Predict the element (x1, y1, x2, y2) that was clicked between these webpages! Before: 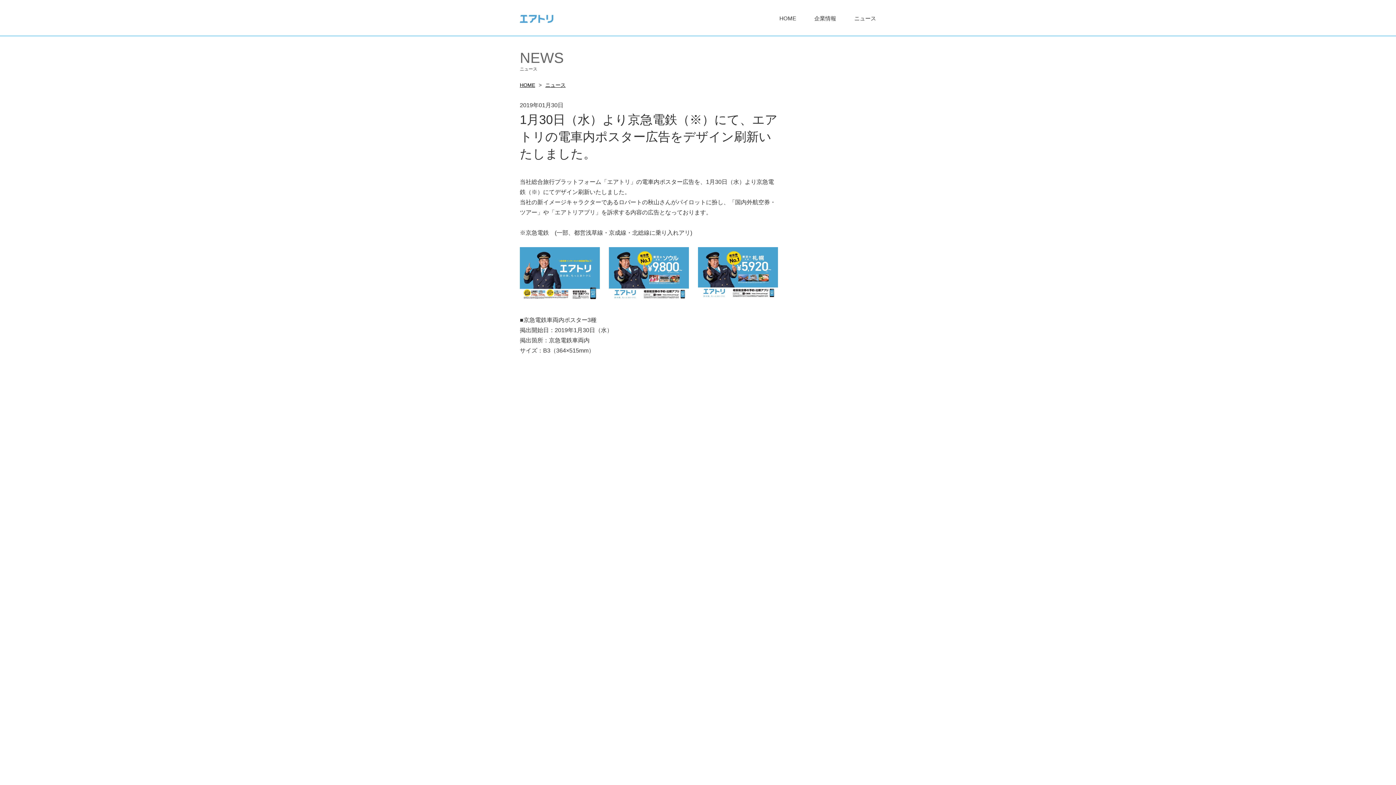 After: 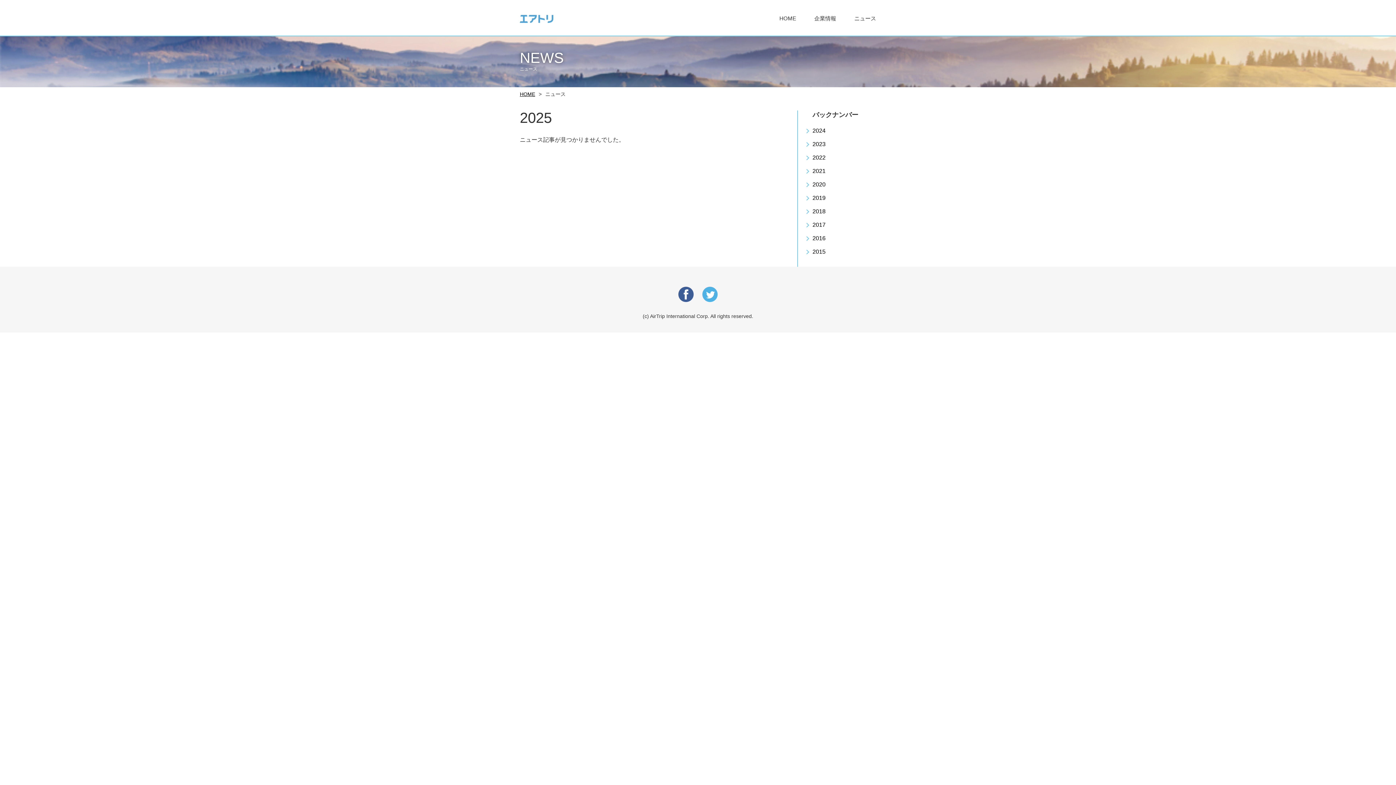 Action: bbox: (545, 82, 565, 88) label: ニュース